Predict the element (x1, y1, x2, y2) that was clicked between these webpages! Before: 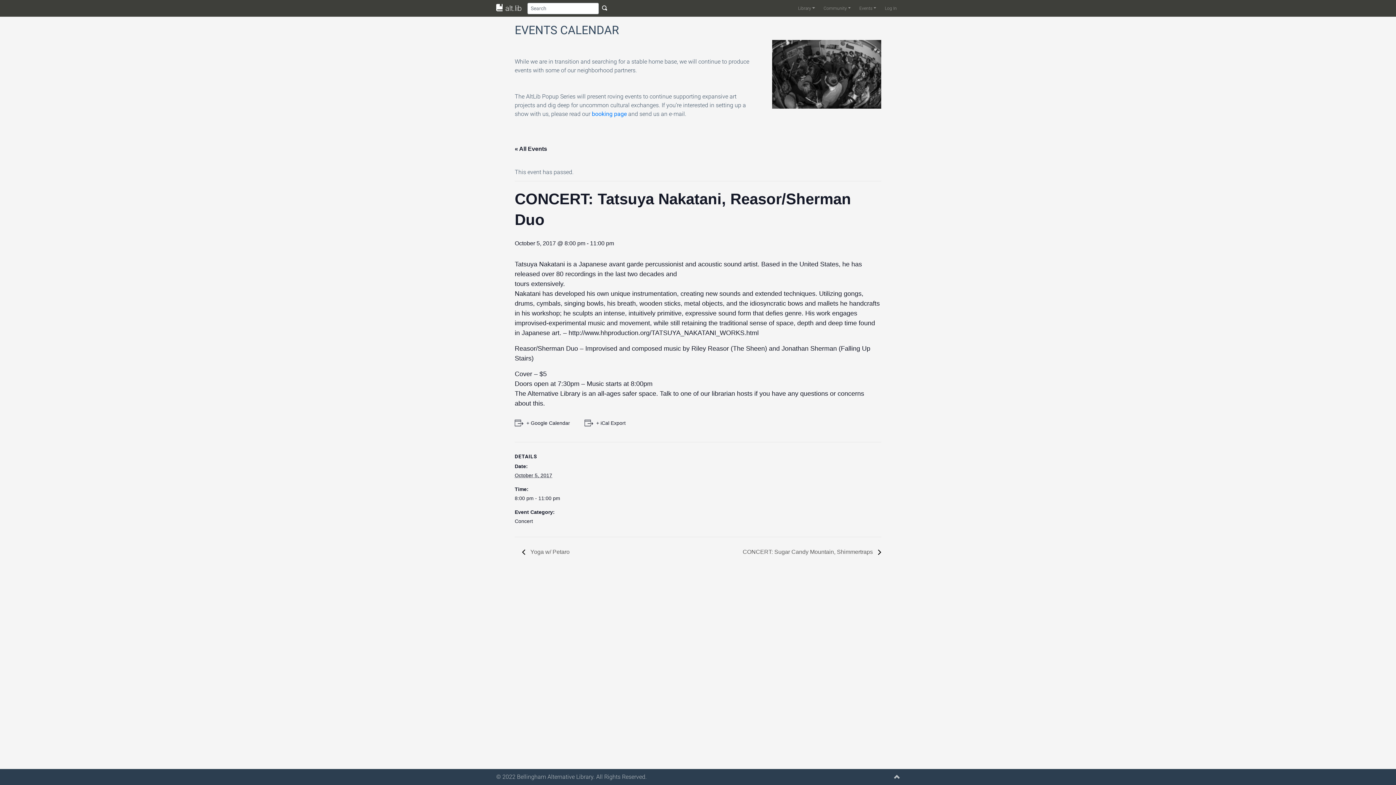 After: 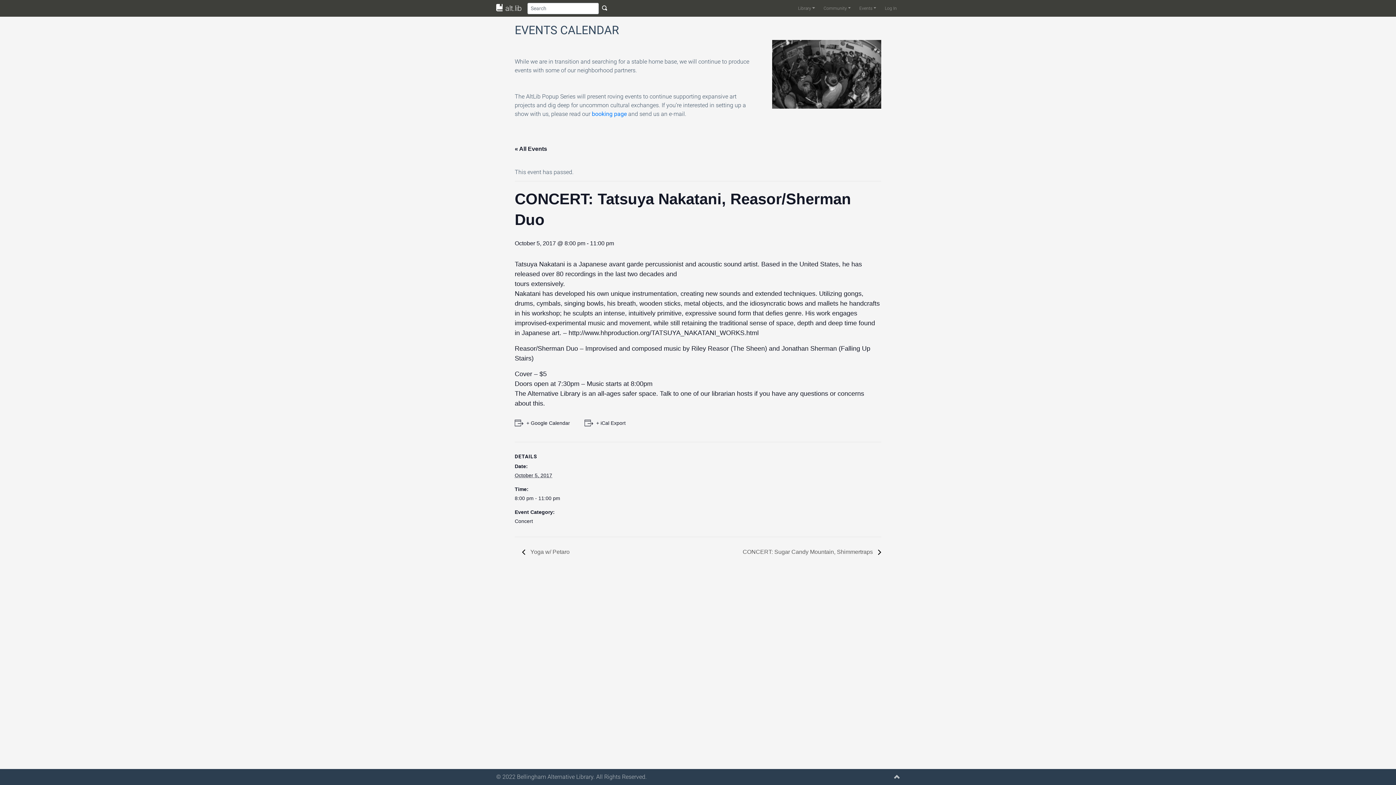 Action: bbox: (584, 419, 625, 427) label: + iCal Export